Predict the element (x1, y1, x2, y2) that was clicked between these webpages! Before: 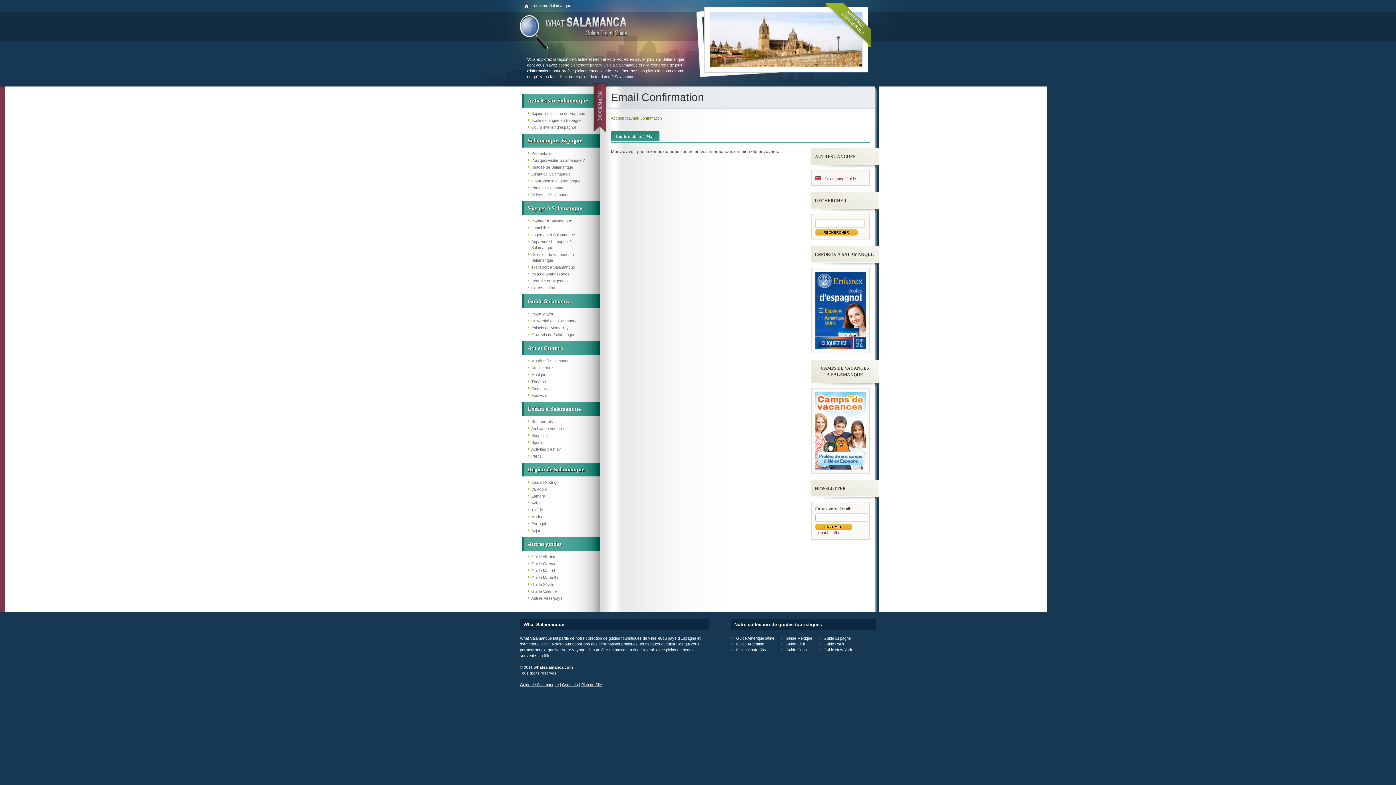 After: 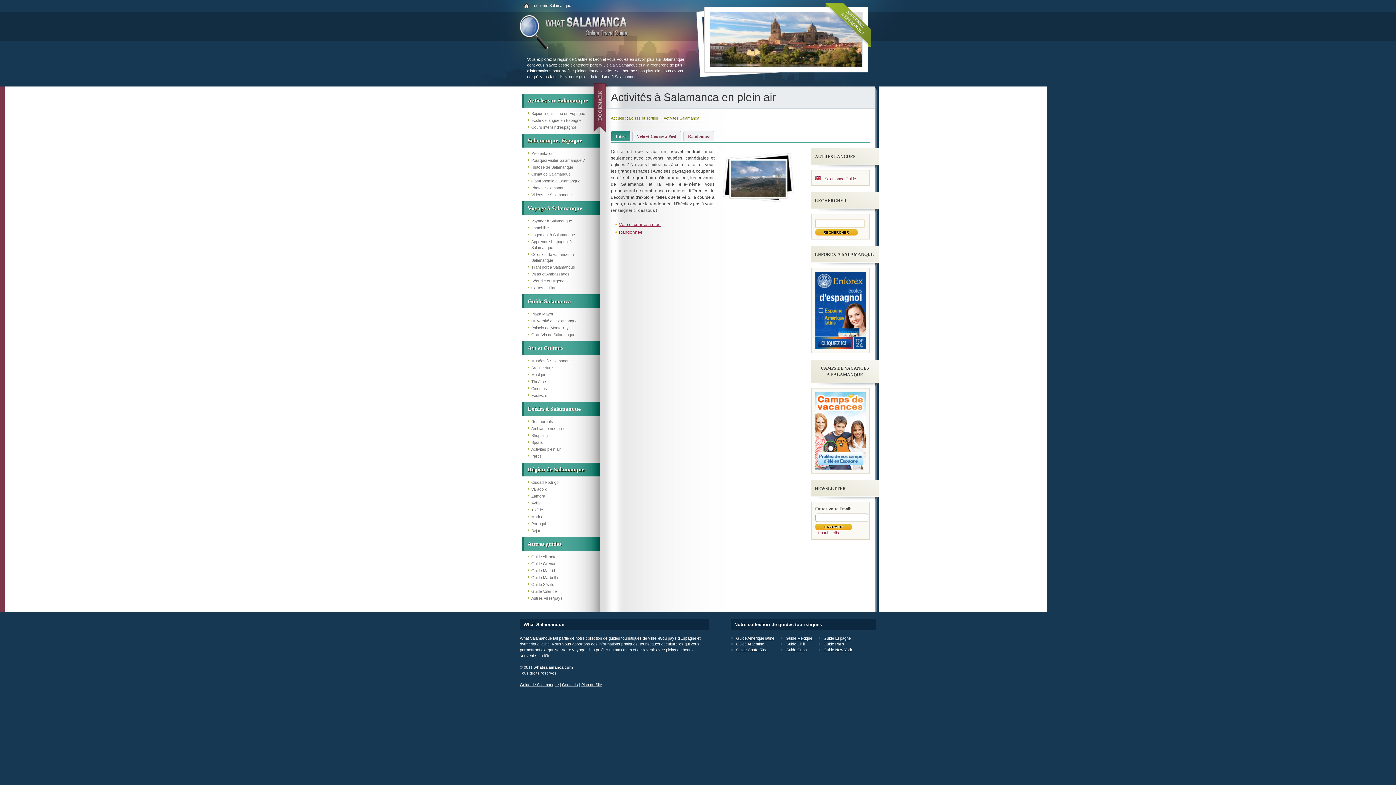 Action: label: Activités plein air bbox: (531, 447, 560, 451)